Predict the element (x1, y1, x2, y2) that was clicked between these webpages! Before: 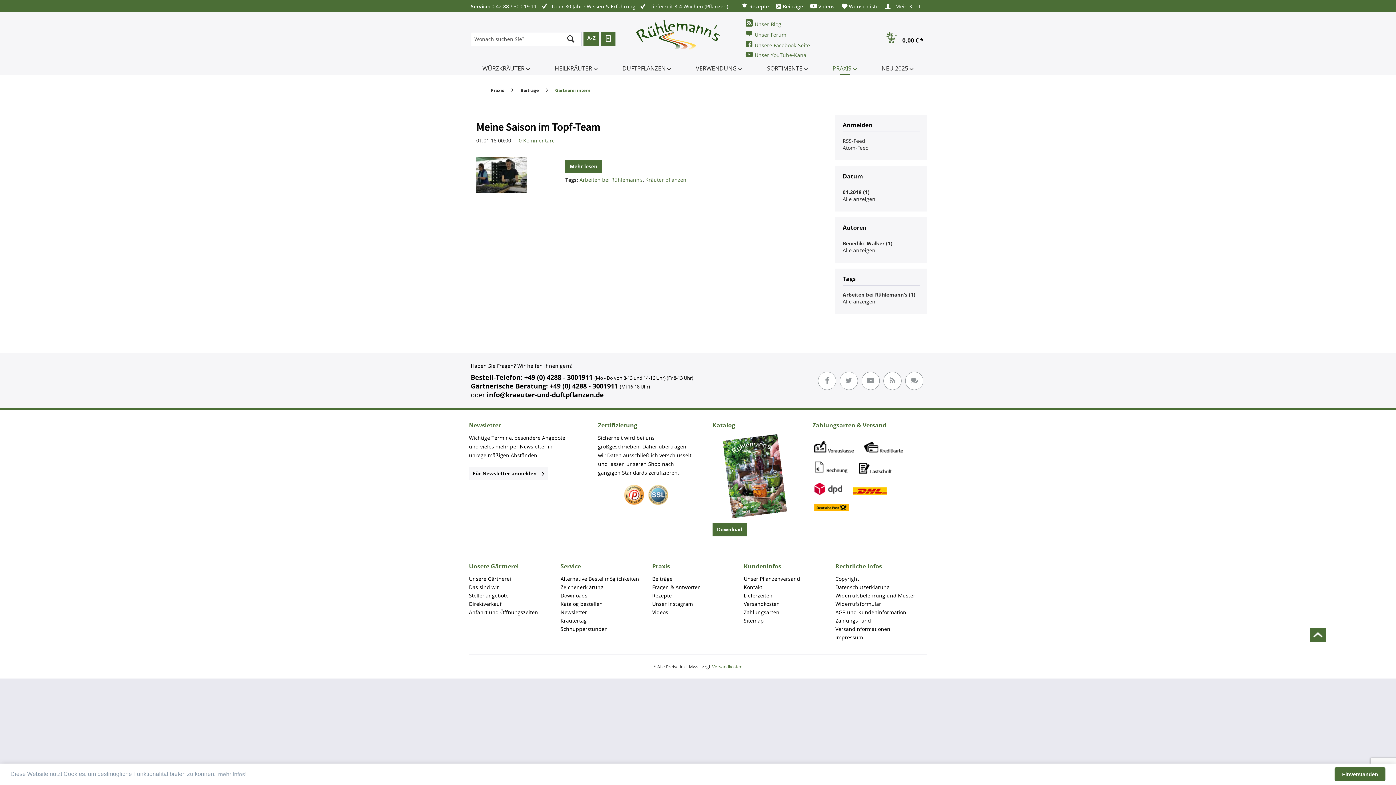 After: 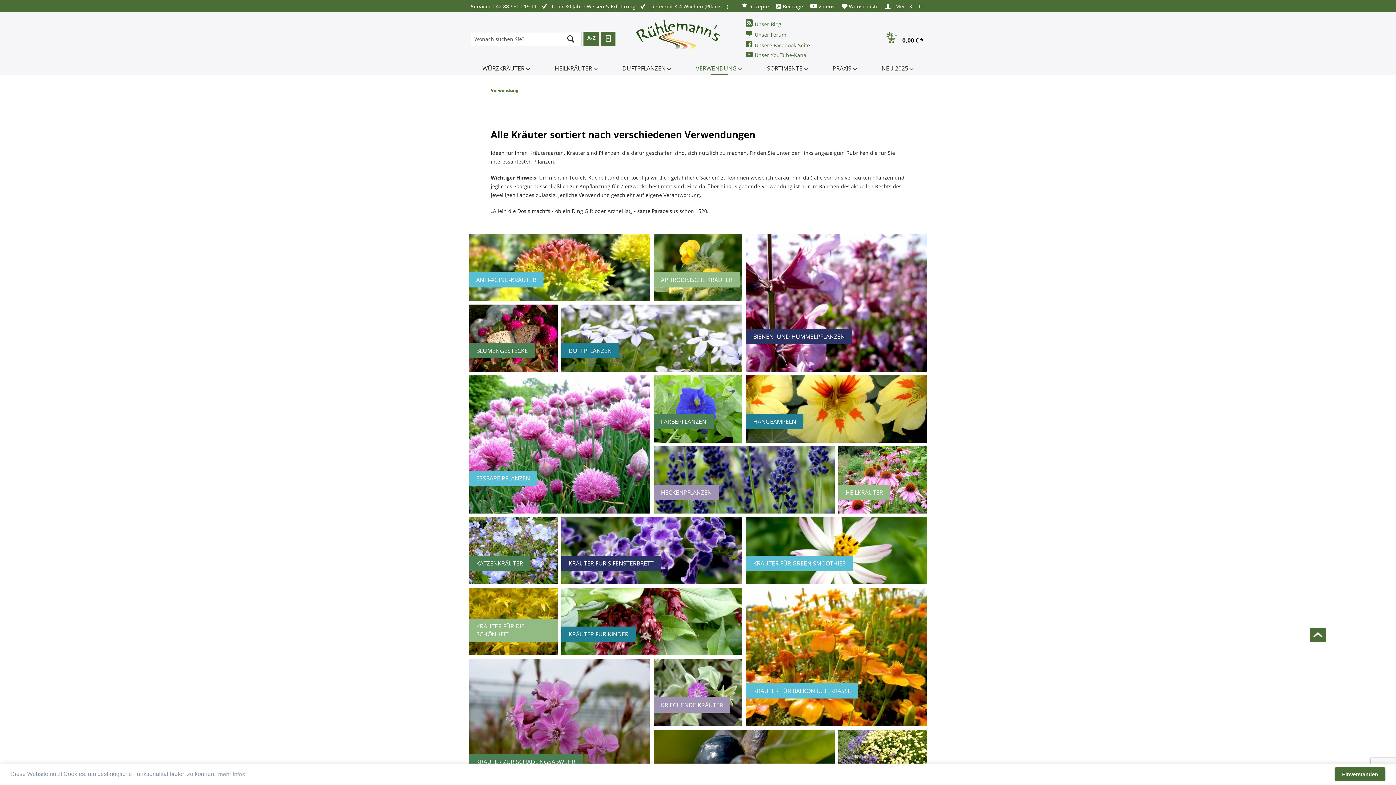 Action: bbox: (690, 61, 747, 75) label: VERWENDUNG 